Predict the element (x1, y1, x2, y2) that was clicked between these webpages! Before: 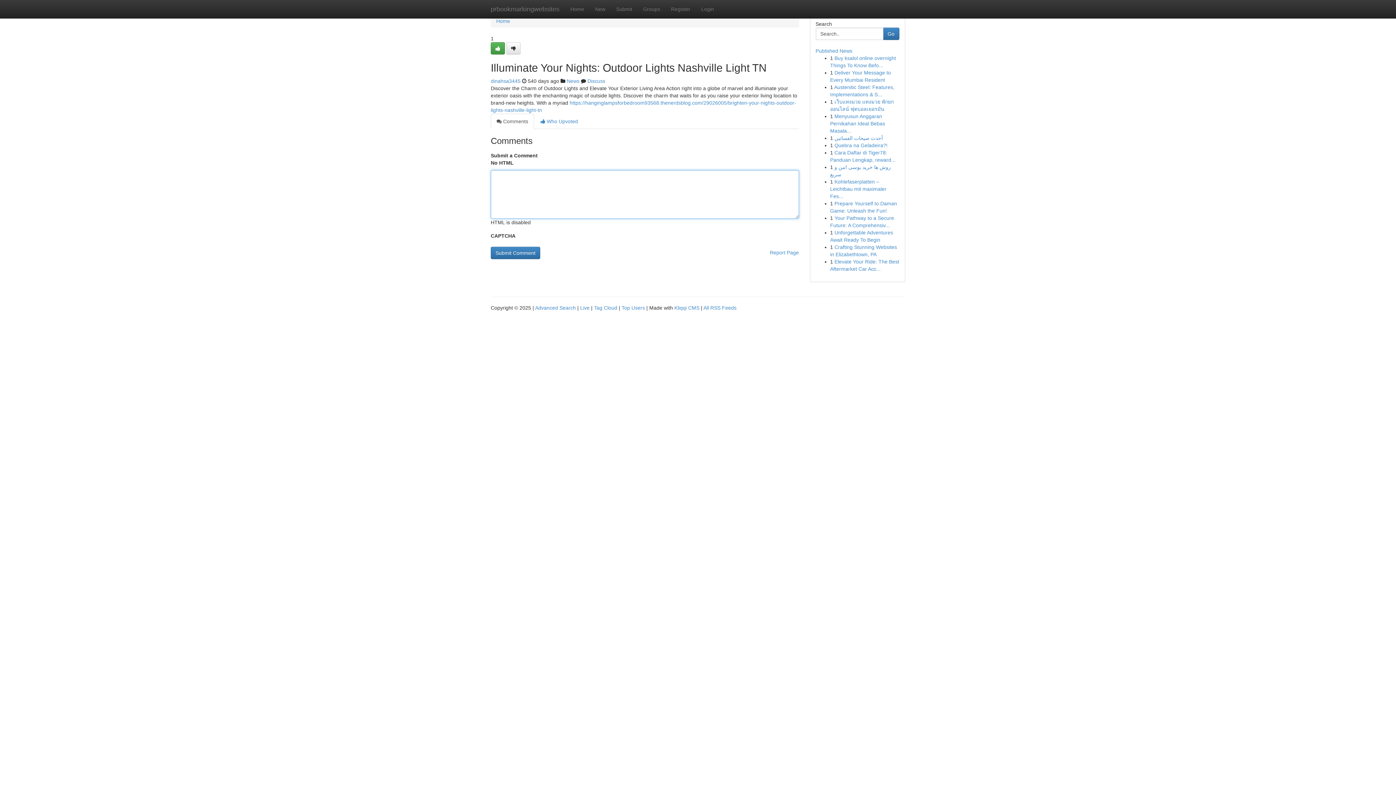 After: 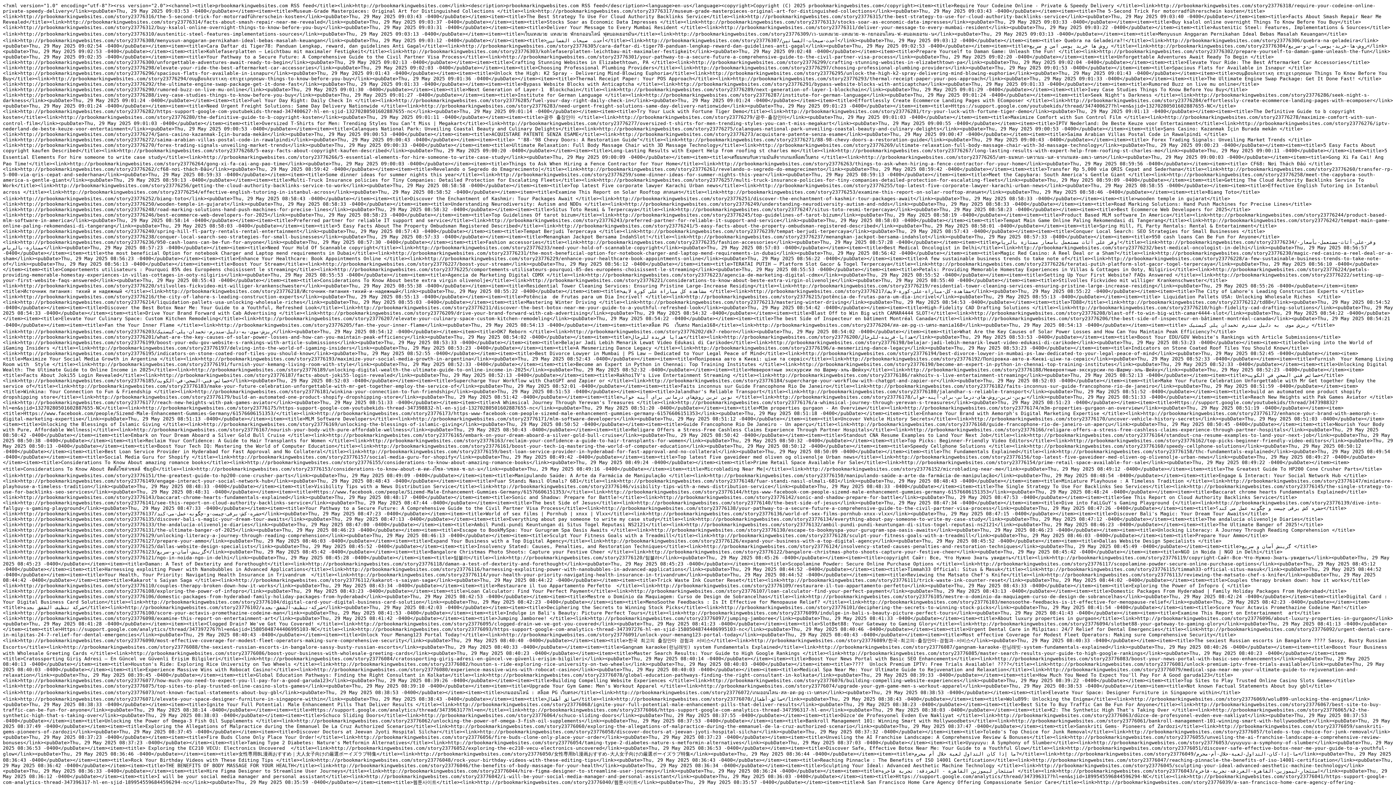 Action: label: All RSS Feeds bbox: (703, 305, 736, 310)